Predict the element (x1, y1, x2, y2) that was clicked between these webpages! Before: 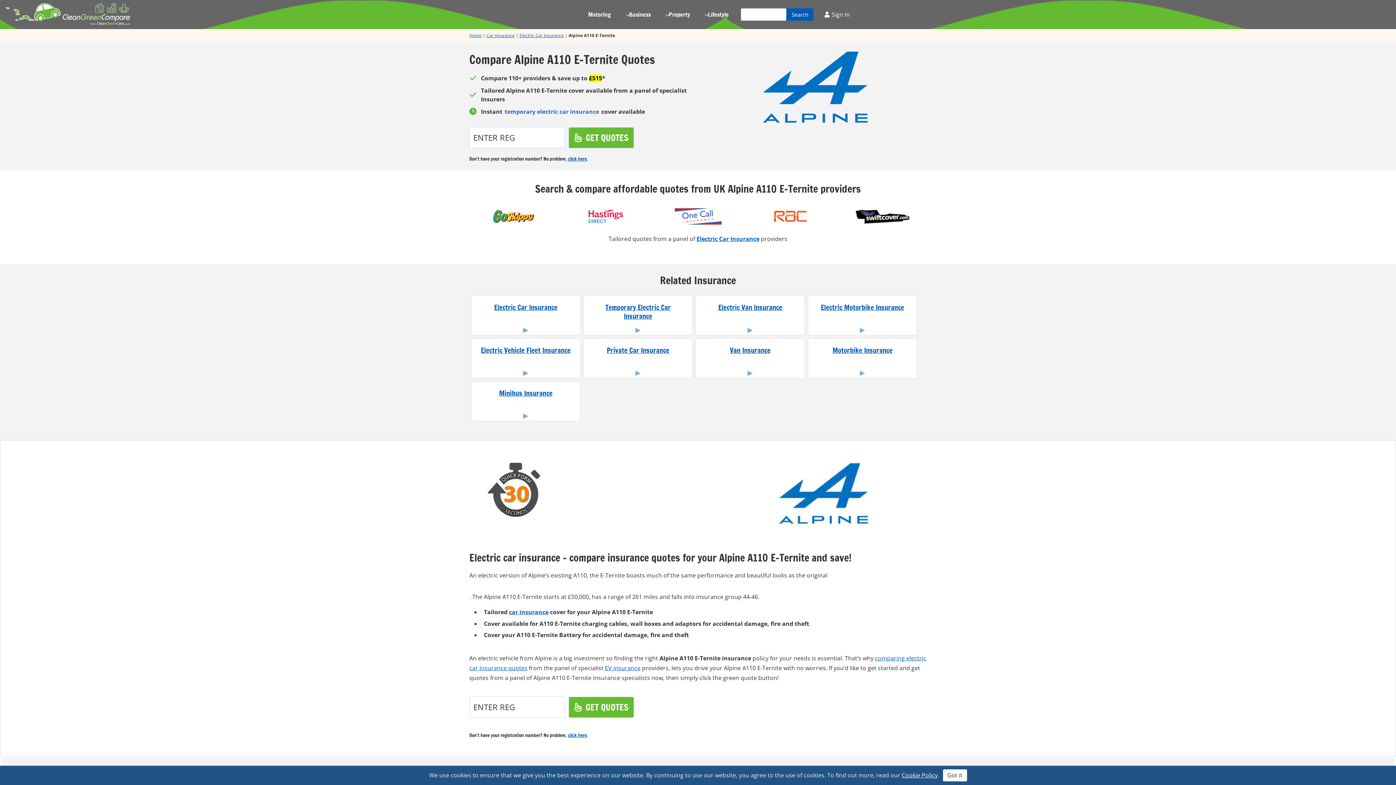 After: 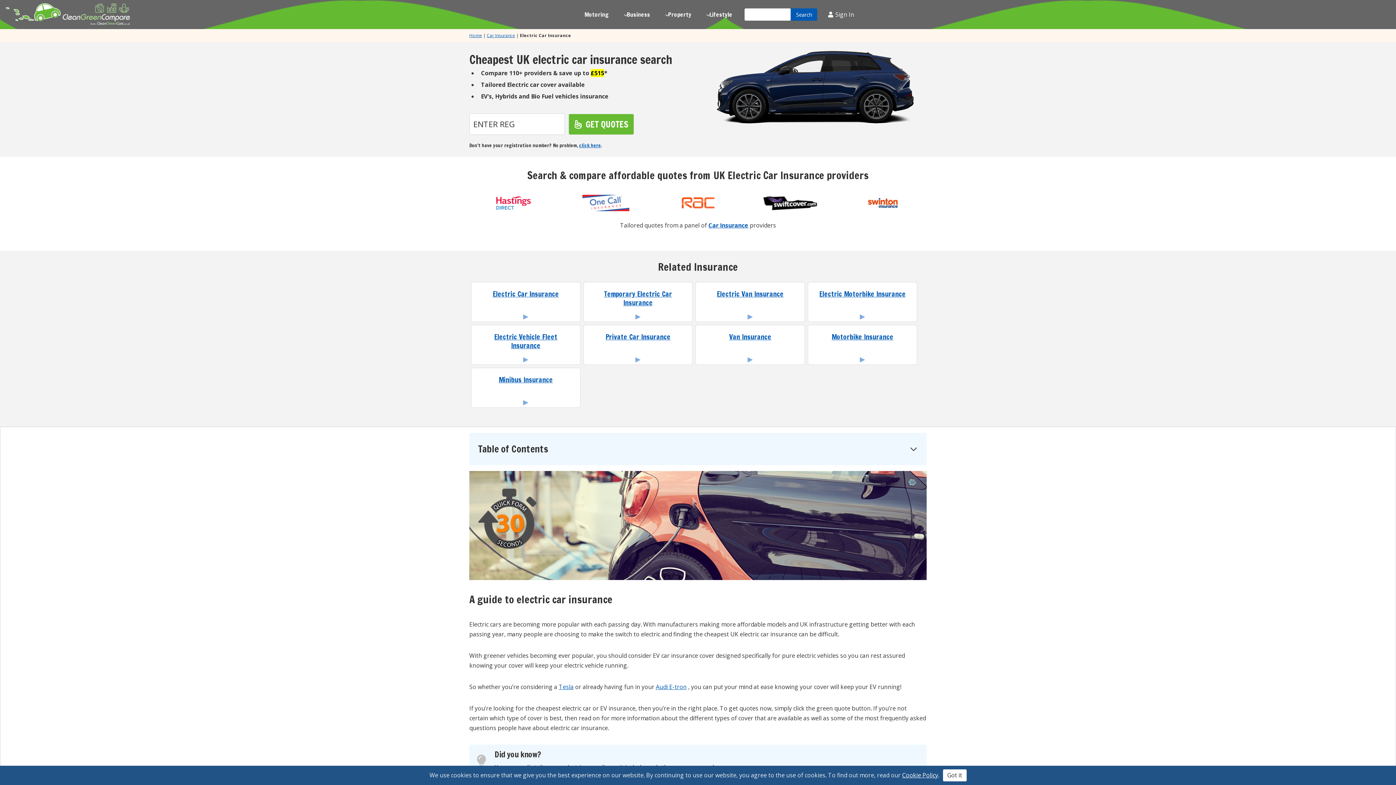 Action: label: Electric Car Insurance bbox: (494, 302, 557, 312)